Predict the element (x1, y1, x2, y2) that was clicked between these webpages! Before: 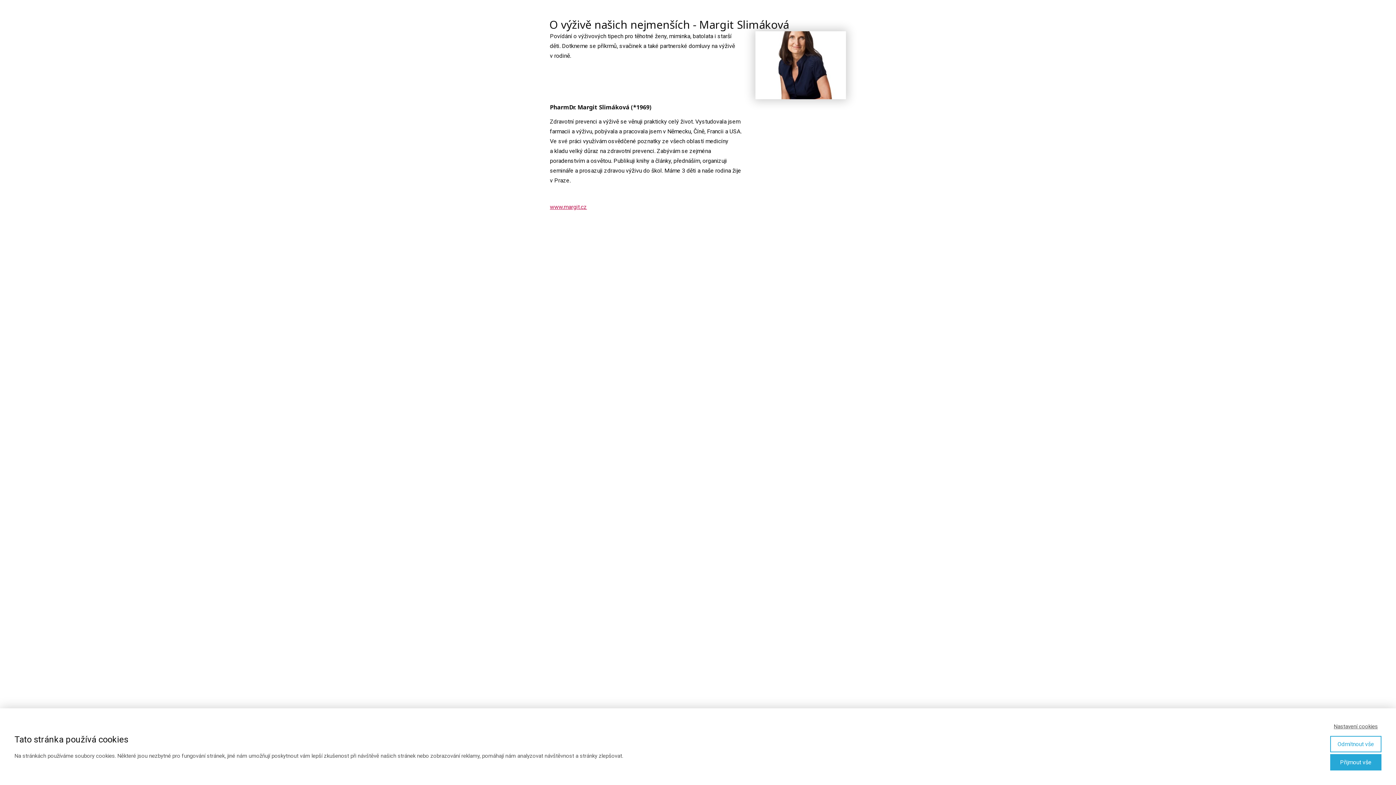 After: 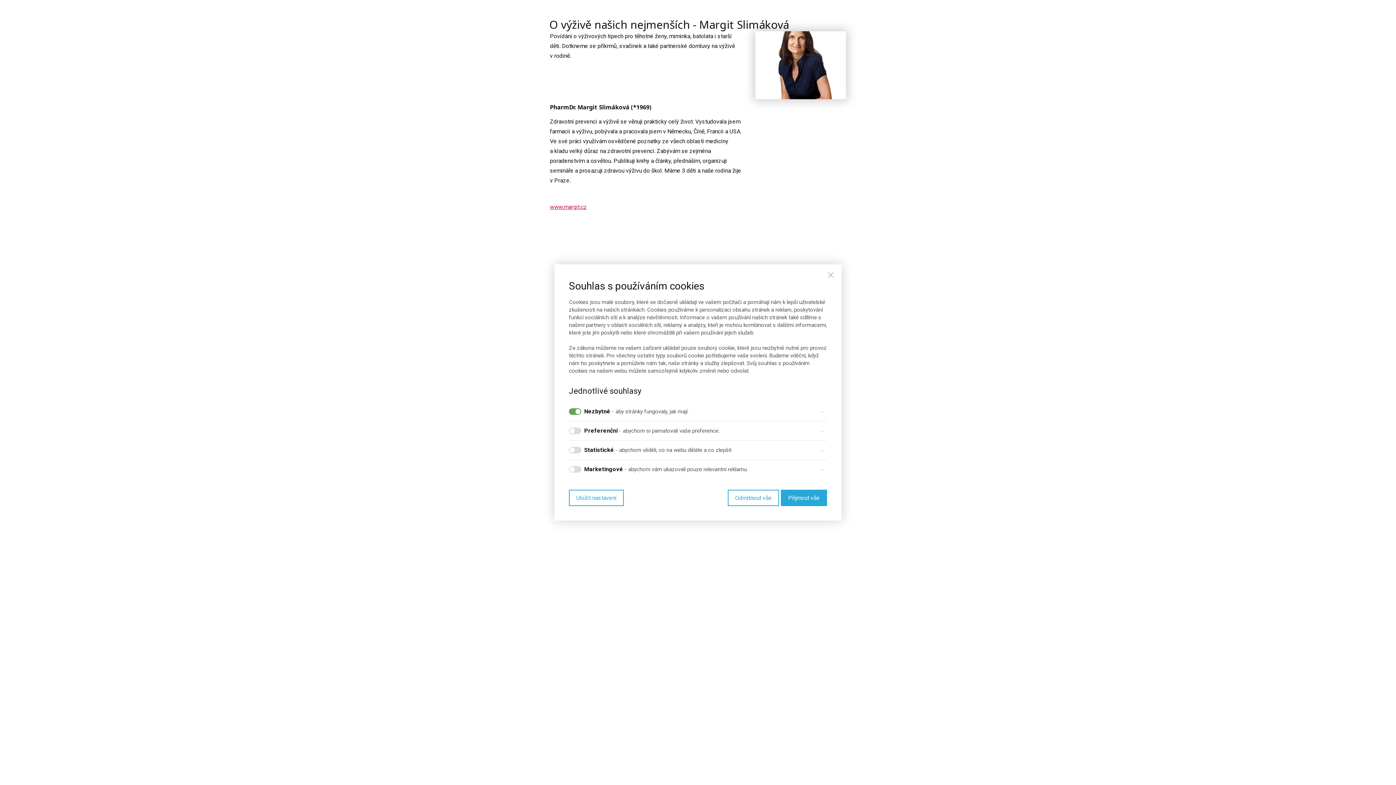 Action: bbox: (1330, 723, 1381, 730) label: Nastavení cookies